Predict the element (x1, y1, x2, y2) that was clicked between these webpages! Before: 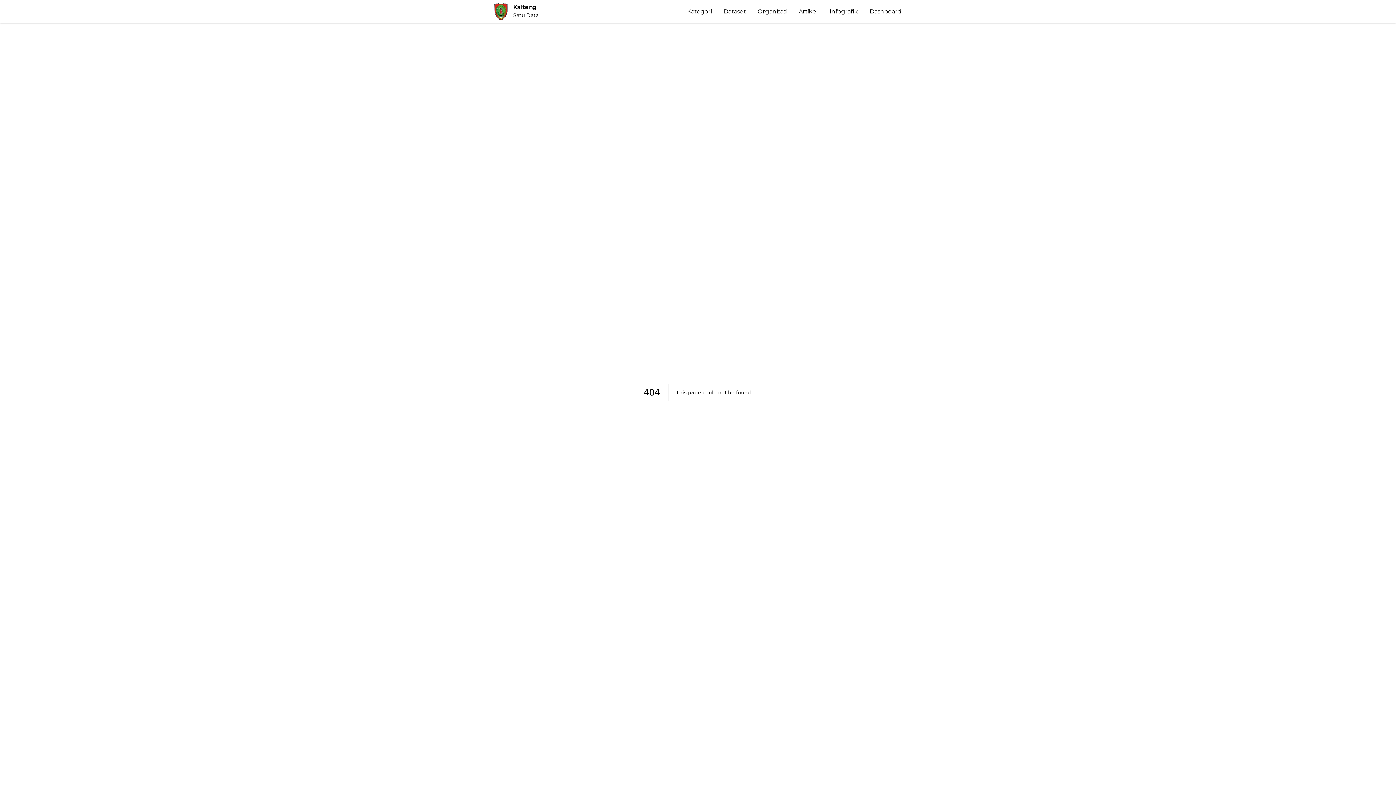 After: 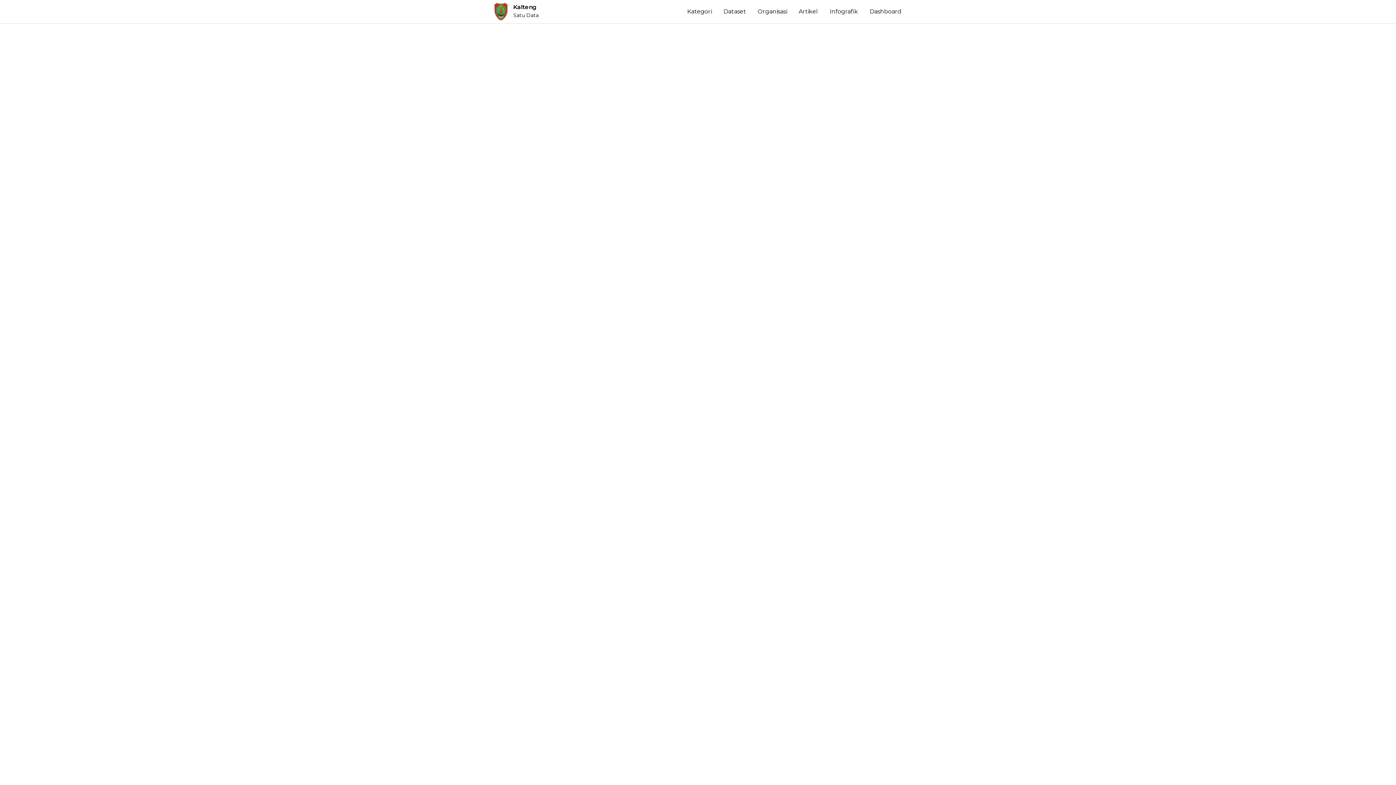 Action: bbox: (494, 2, 538, 20) label: Home